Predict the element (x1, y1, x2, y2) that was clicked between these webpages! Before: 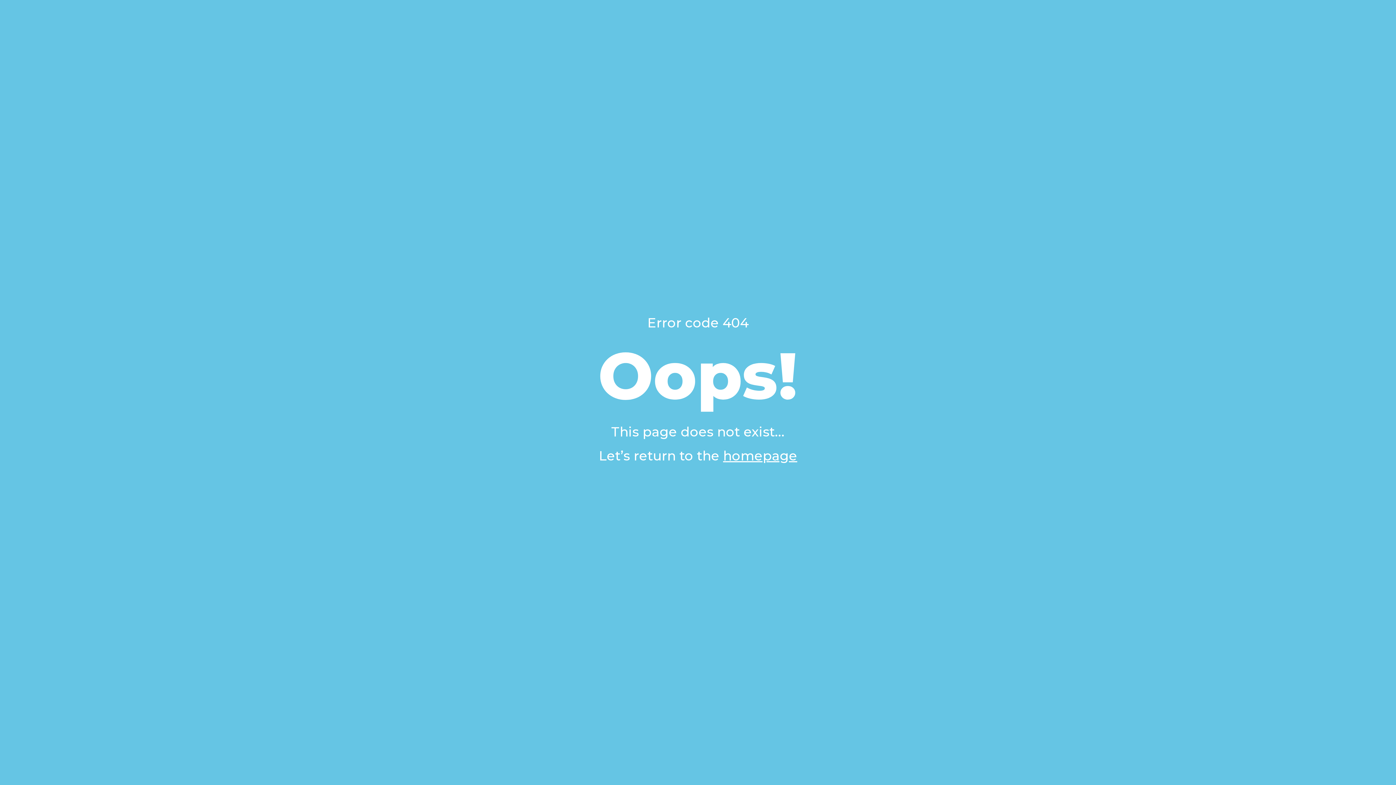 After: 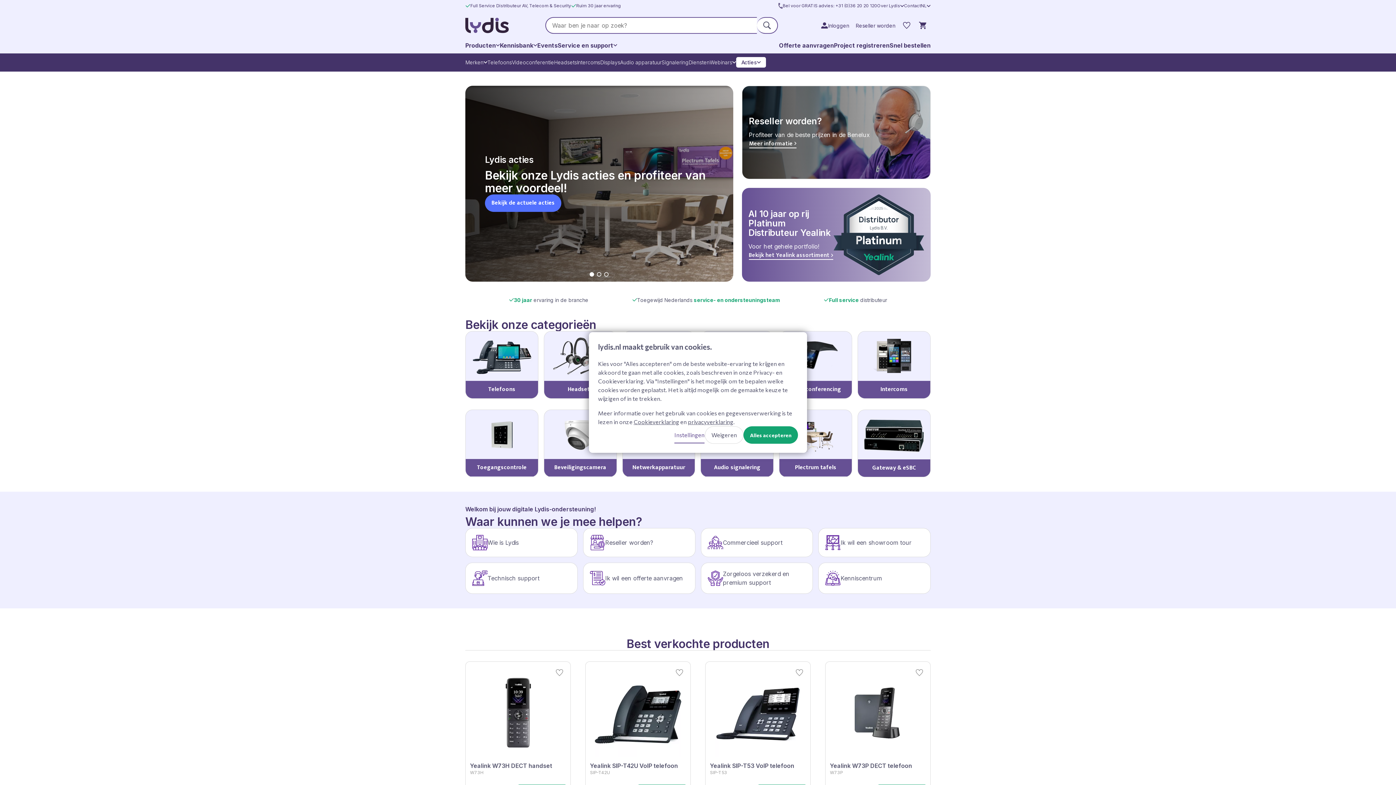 Action: label: homepage bbox: (723, 448, 797, 464)